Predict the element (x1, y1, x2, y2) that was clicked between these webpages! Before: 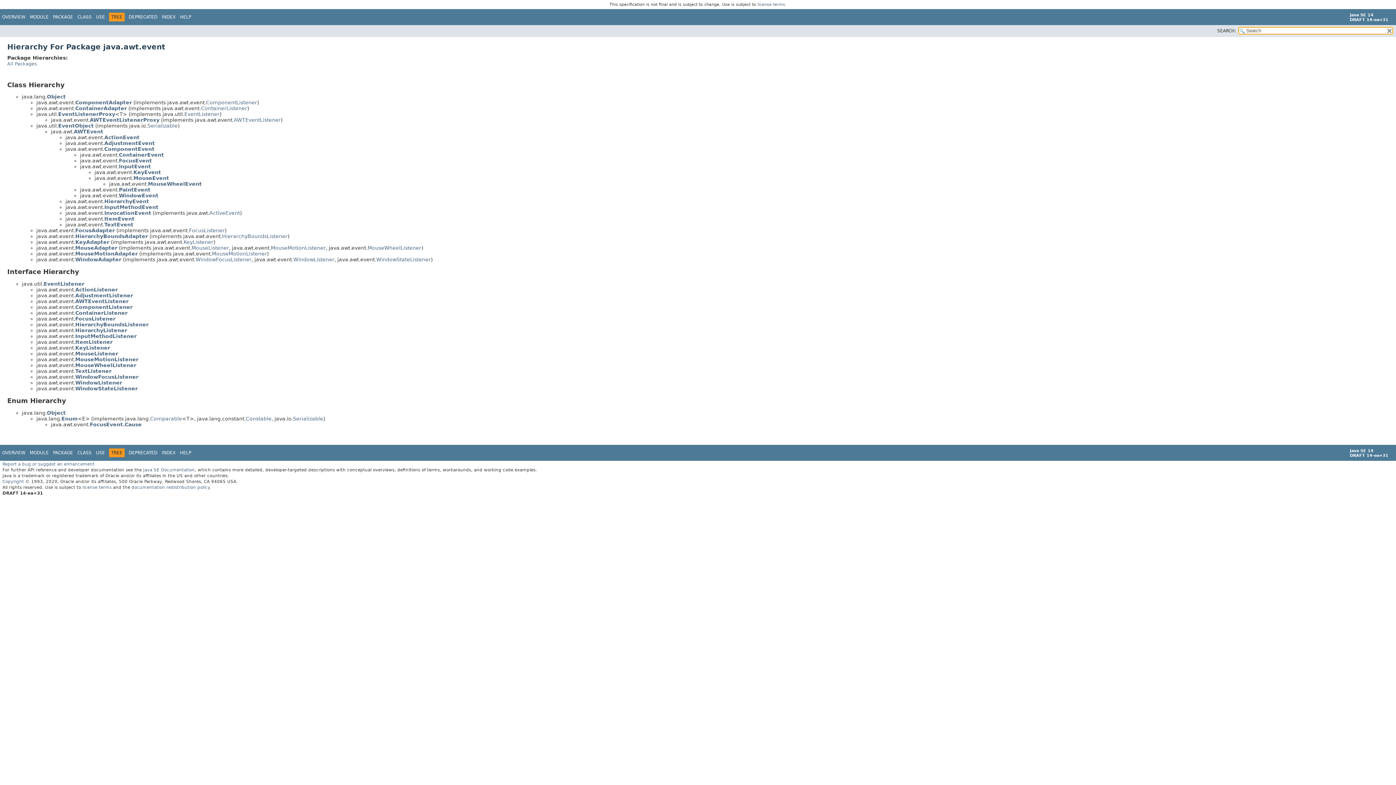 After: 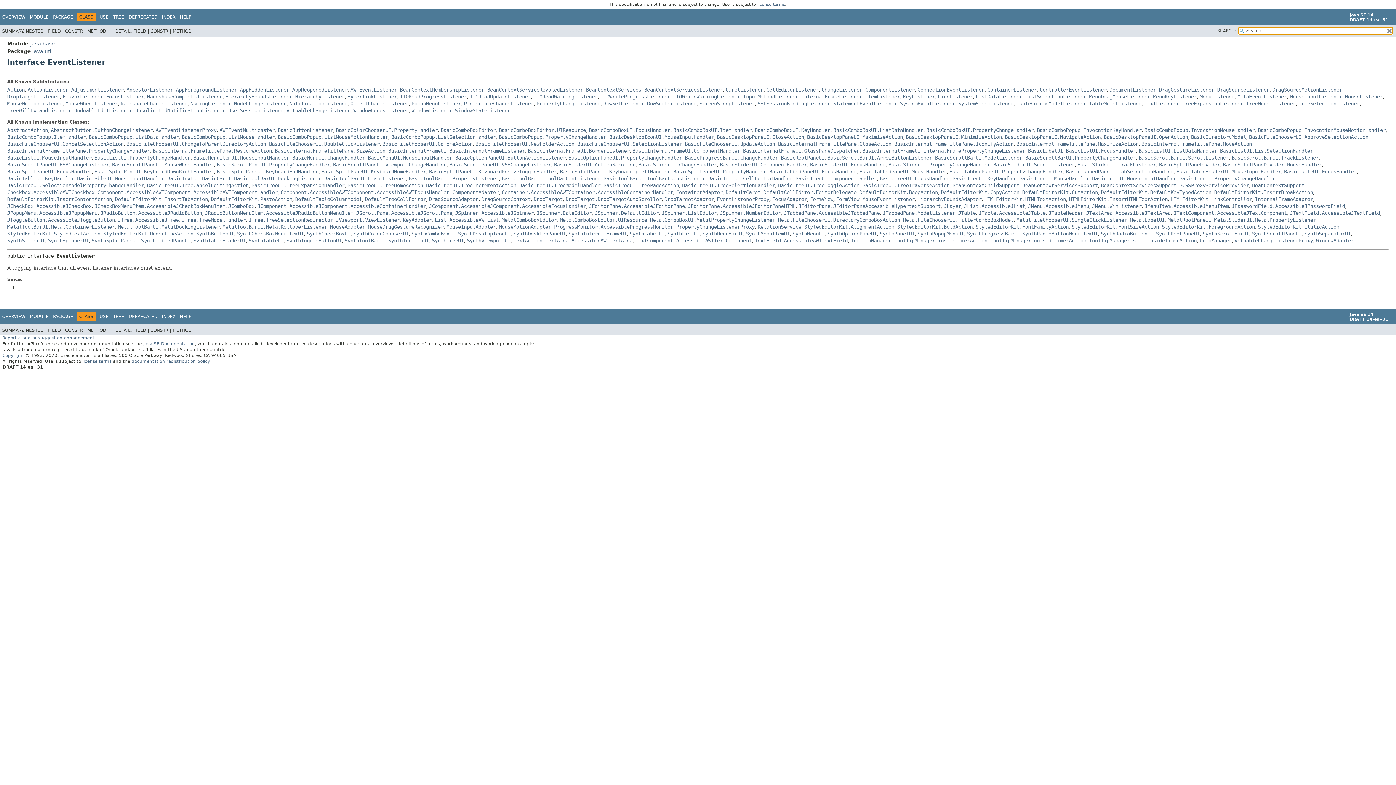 Action: bbox: (43, 281, 84, 287) label: EventListener